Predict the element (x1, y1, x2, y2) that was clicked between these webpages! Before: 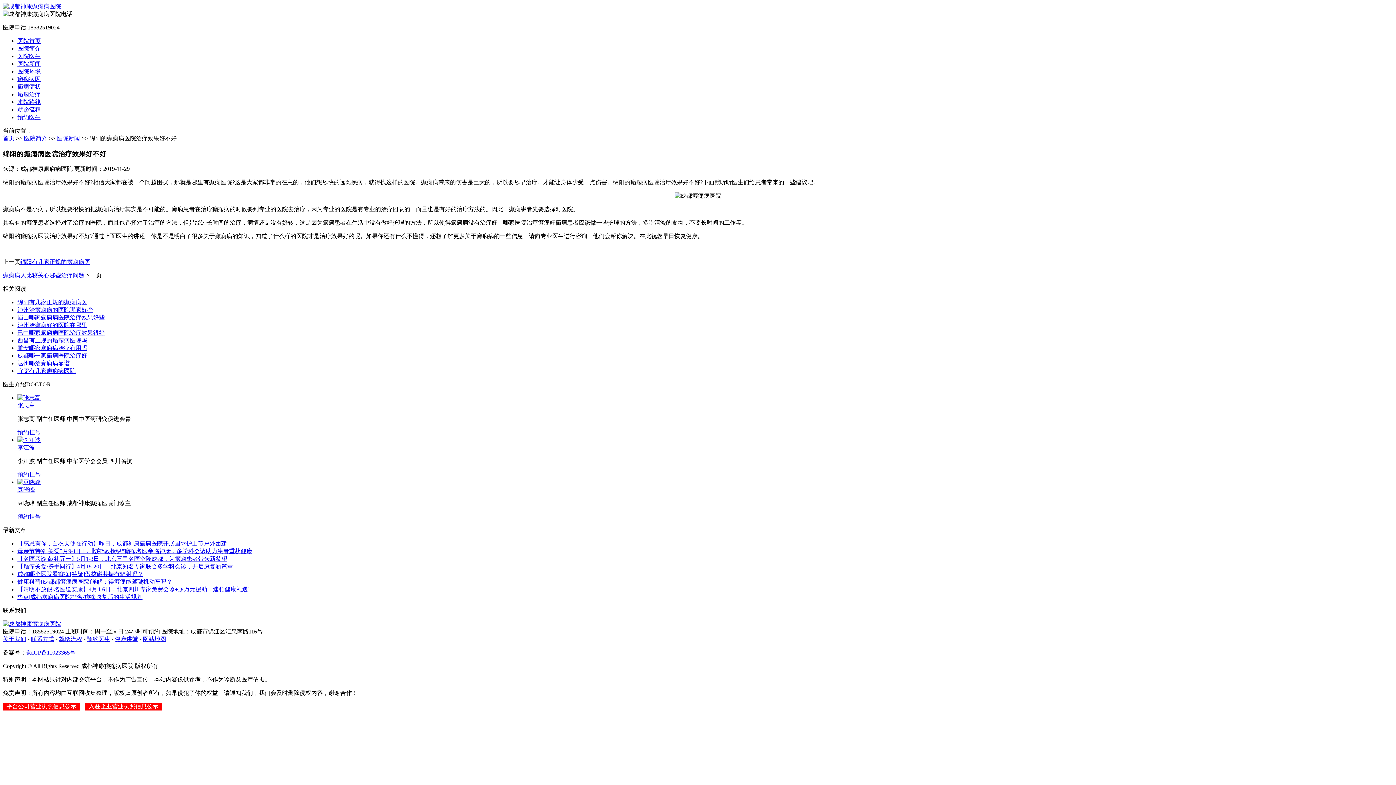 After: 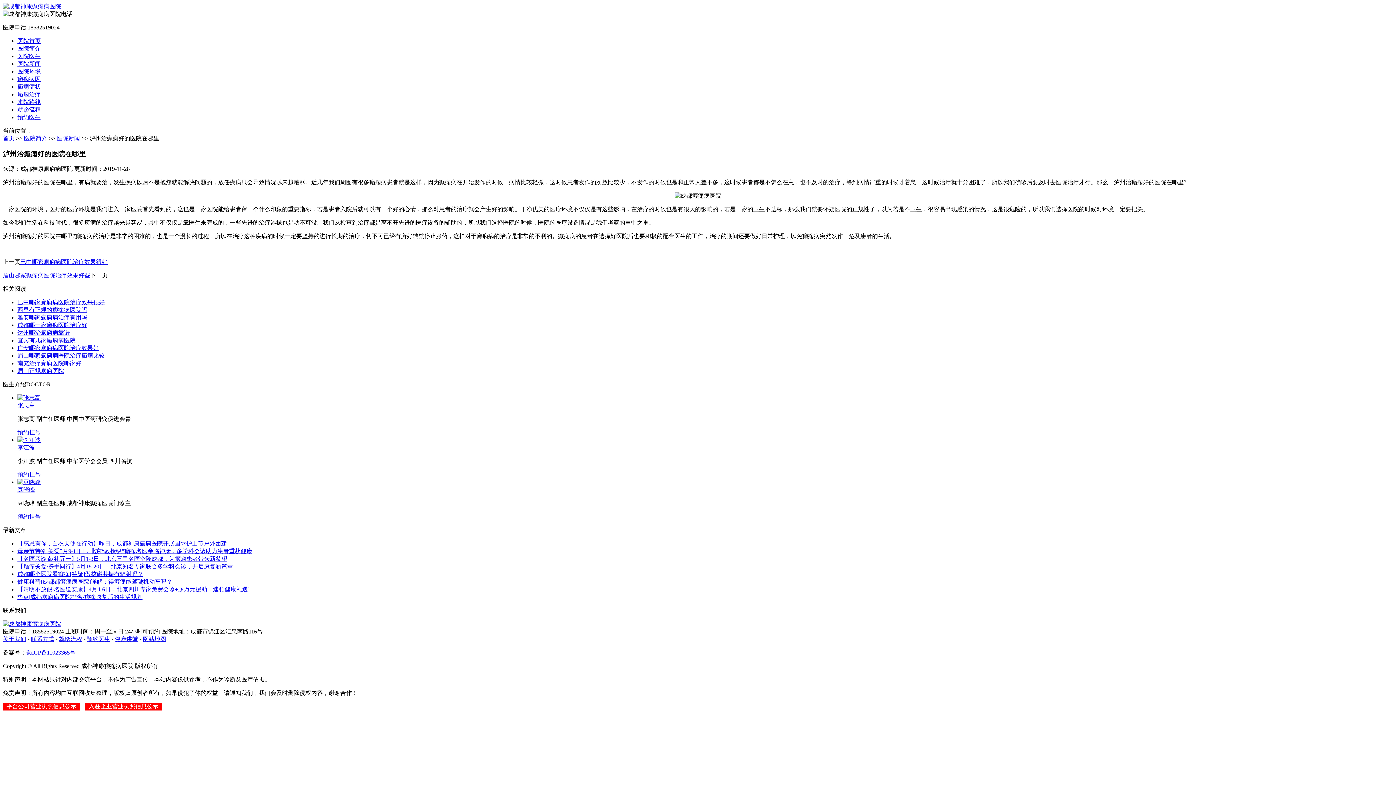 Action: bbox: (17, 322, 87, 328) label: 泸州治癫痫好的医院在哪里